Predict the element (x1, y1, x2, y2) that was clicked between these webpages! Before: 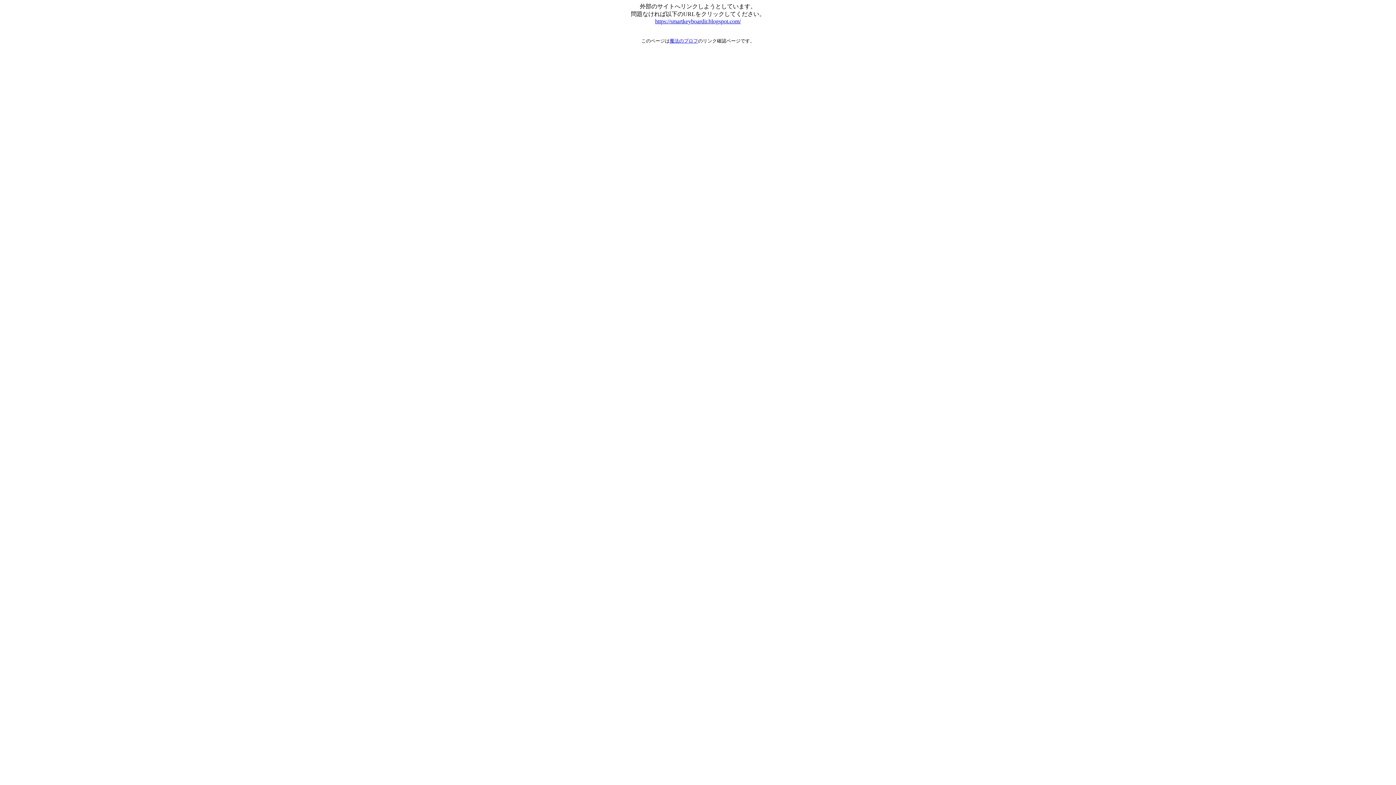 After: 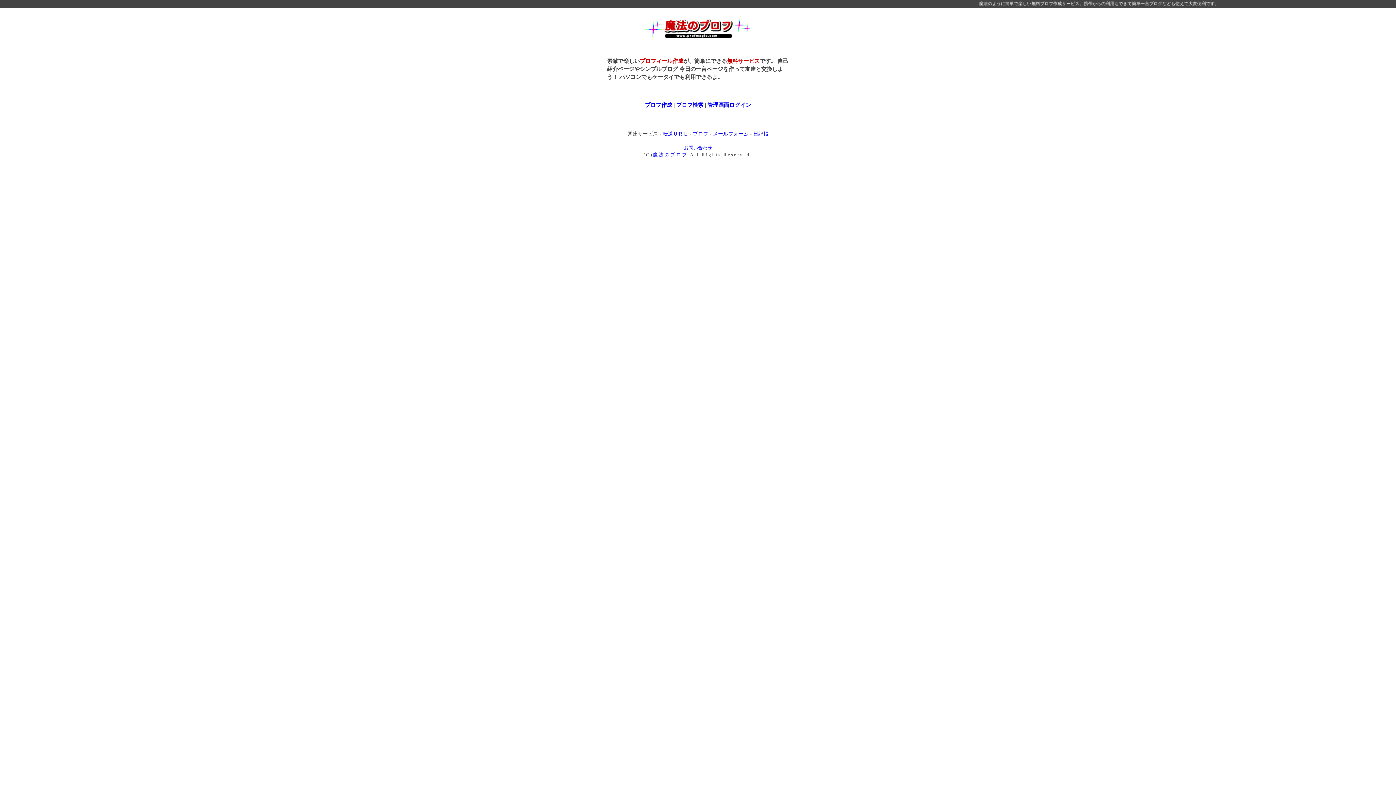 Action: label: 魔法のプロフ bbox: (669, 38, 698, 43)